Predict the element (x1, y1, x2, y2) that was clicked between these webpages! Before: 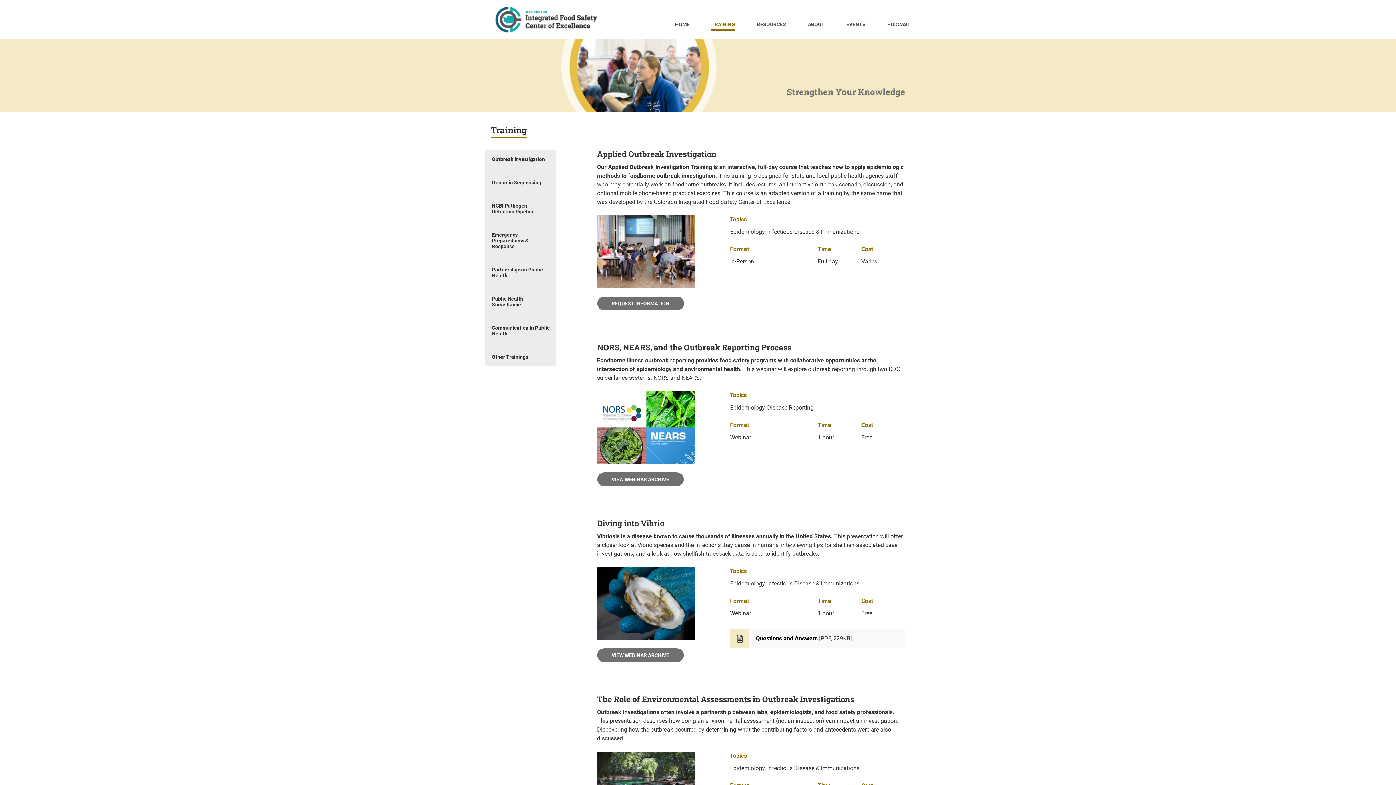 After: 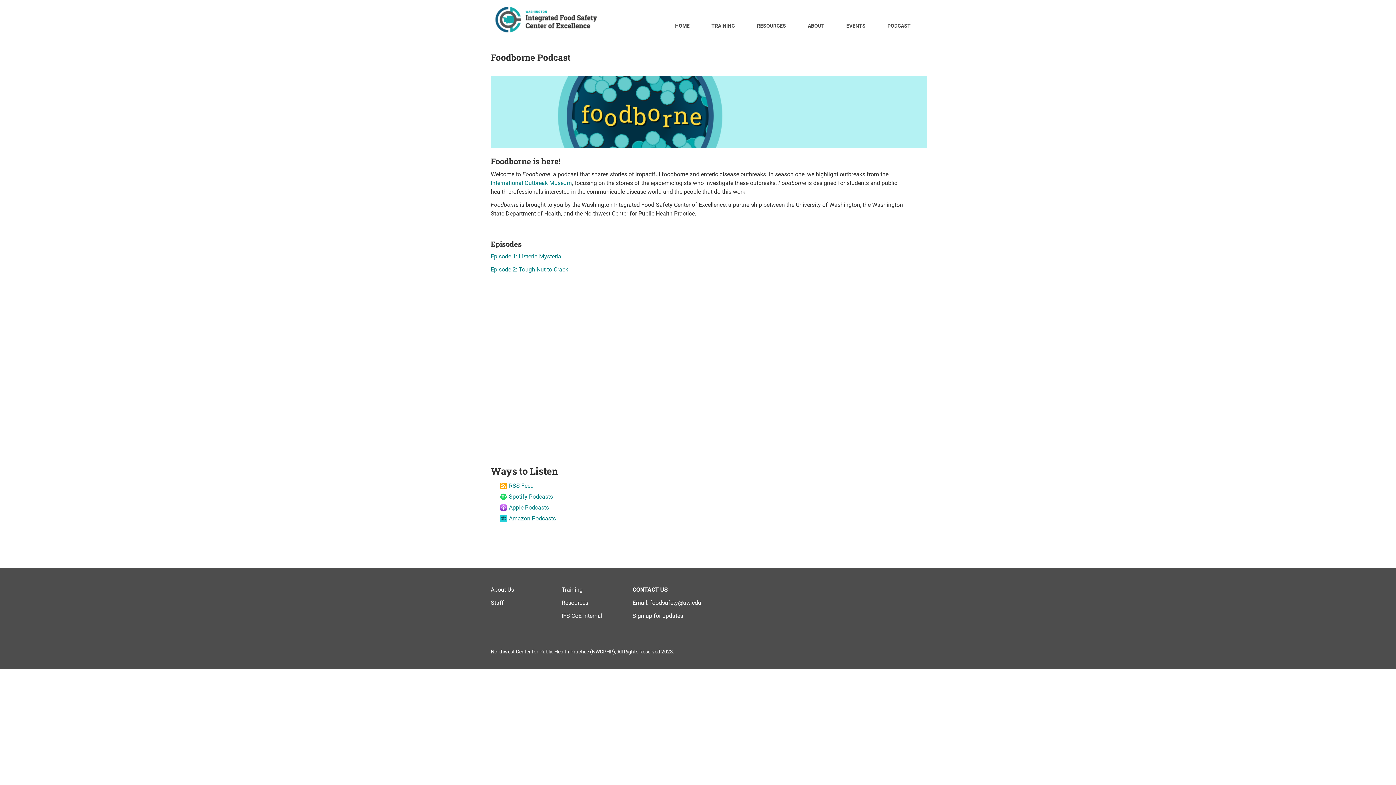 Action: bbox: (887, 16, 910, 29) label: PODCAST